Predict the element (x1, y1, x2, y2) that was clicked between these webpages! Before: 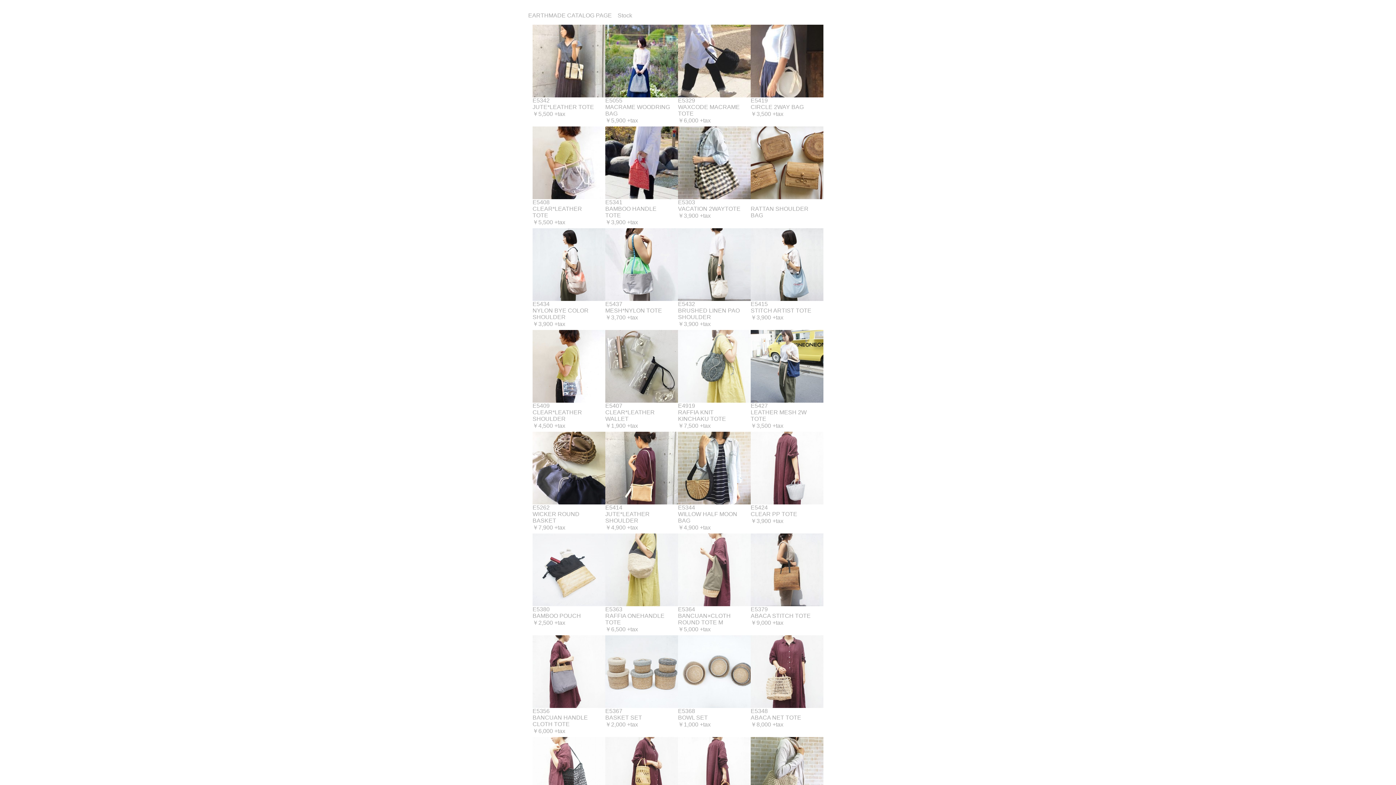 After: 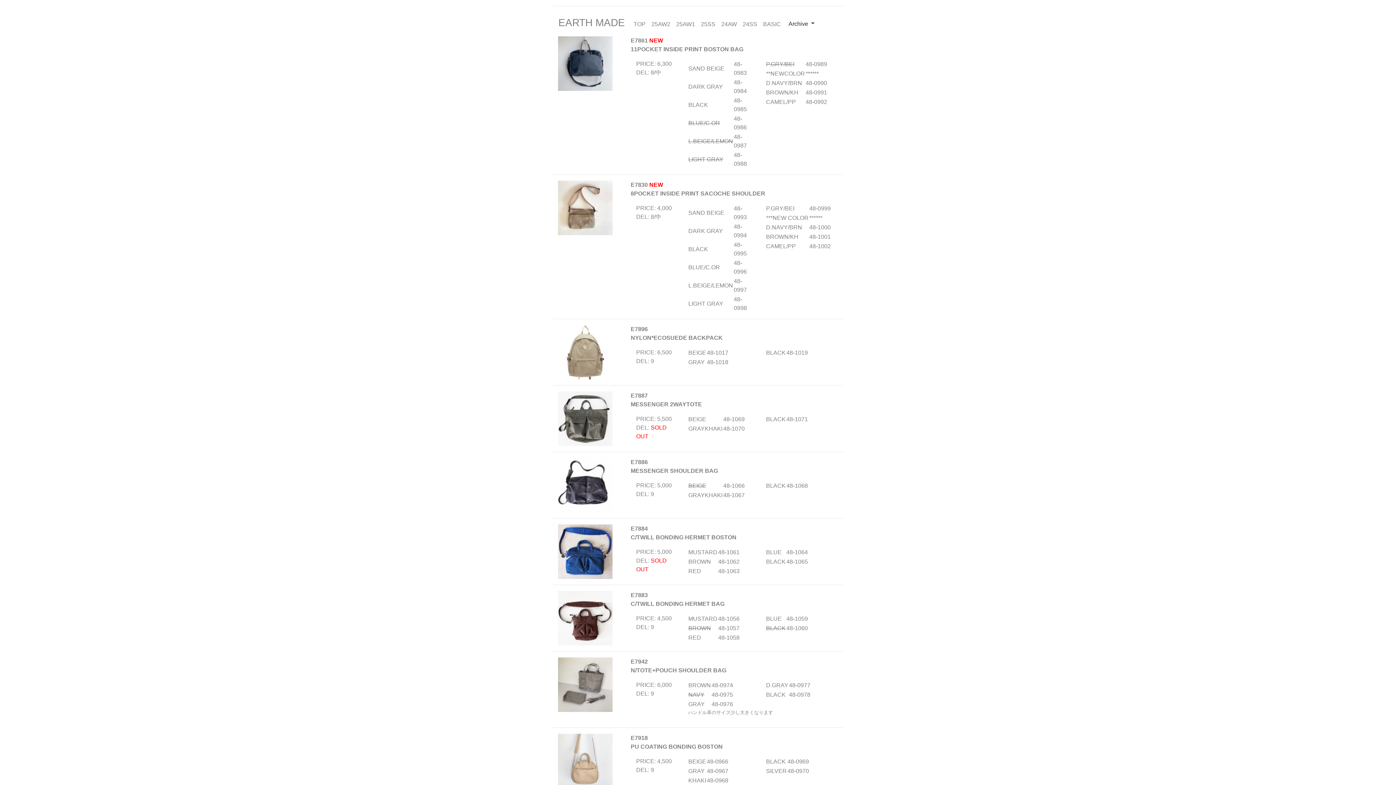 Action: label: EARTHMADE CATALOG PAGE bbox: (528, 12, 612, 18)